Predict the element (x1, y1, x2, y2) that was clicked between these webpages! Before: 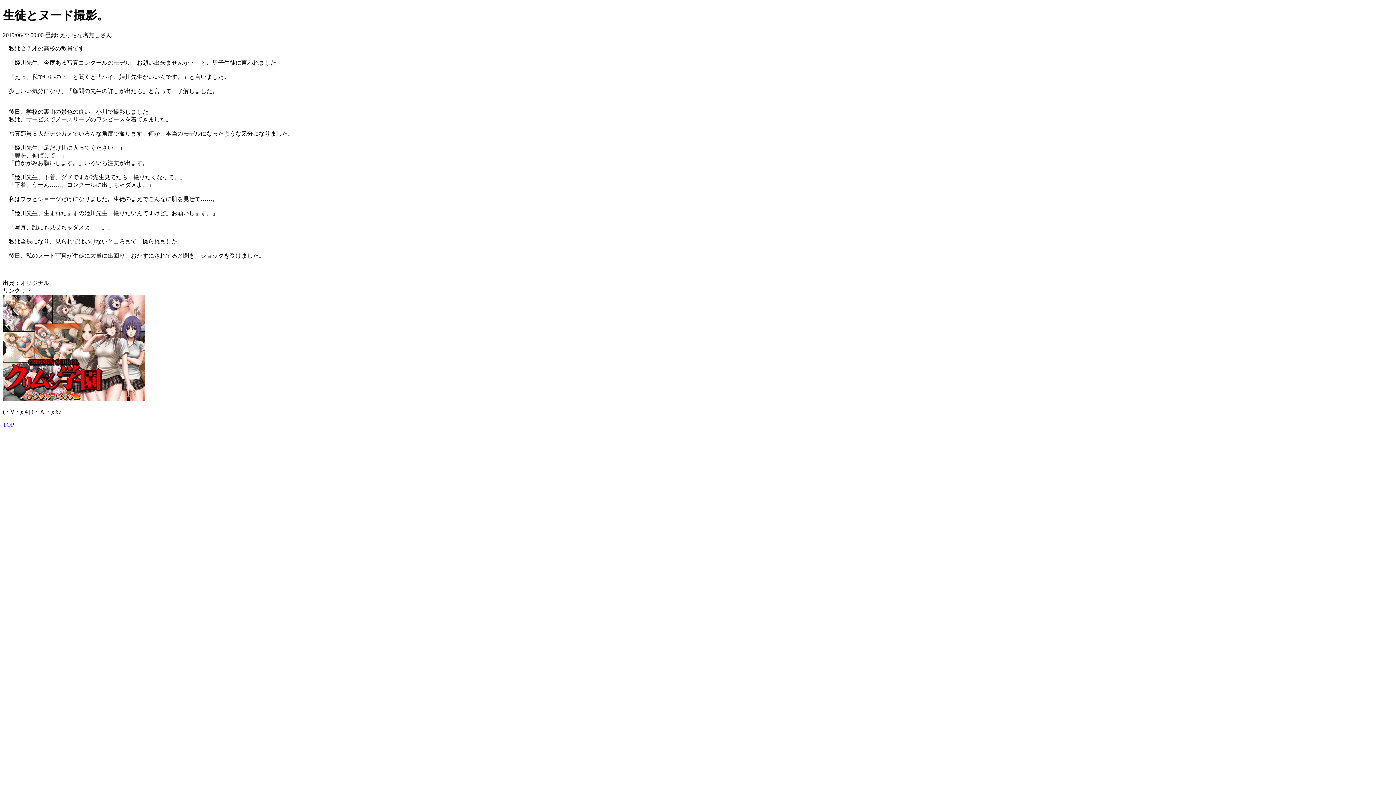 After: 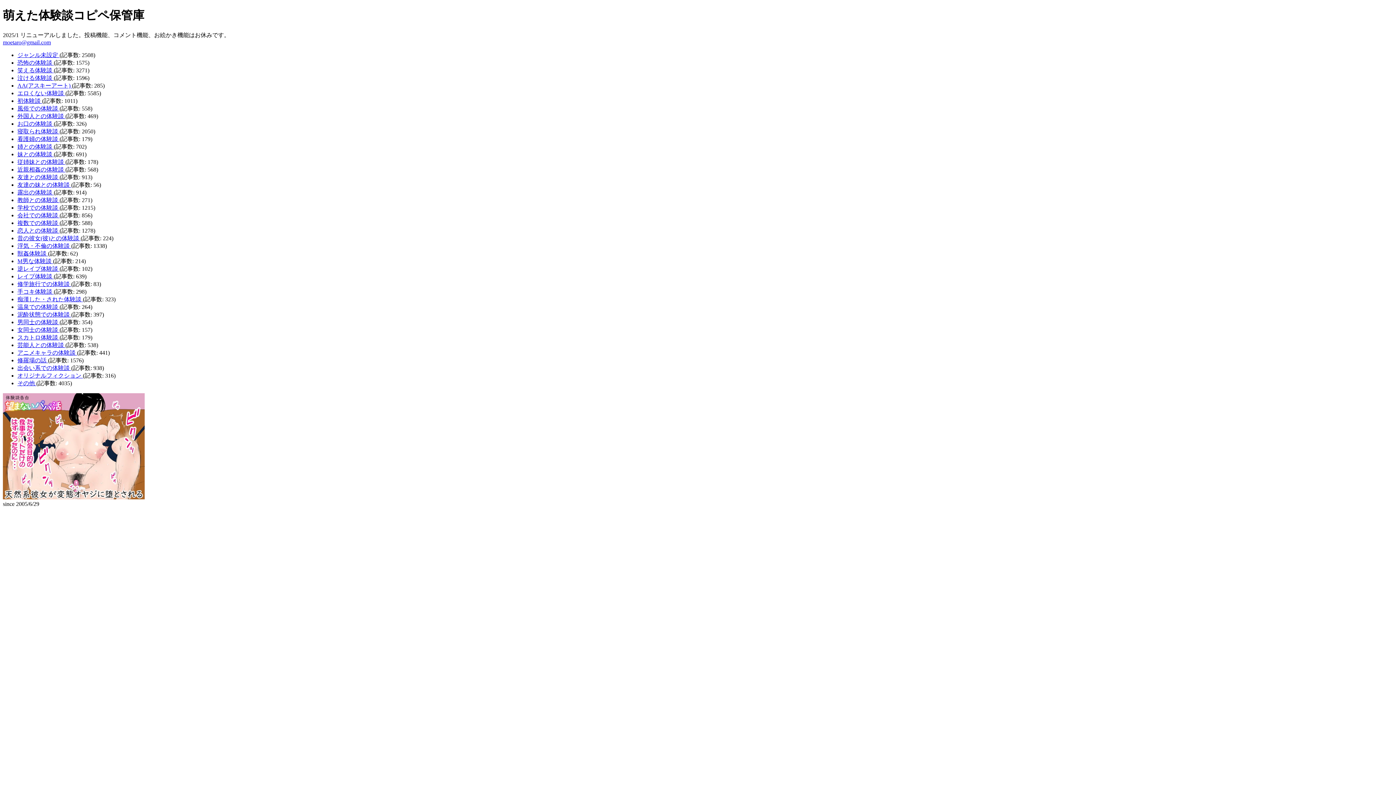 Action: label: TOP bbox: (2, 421, 14, 428)